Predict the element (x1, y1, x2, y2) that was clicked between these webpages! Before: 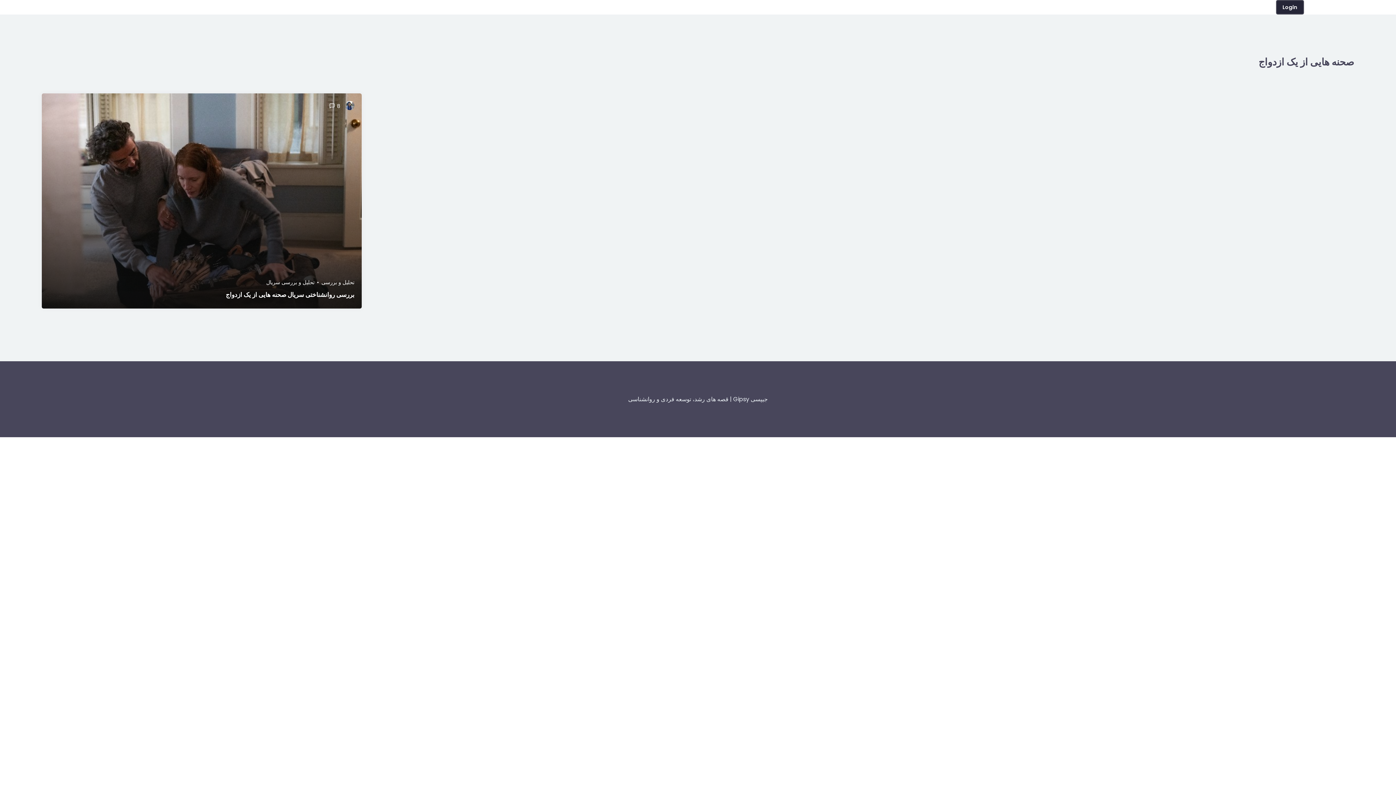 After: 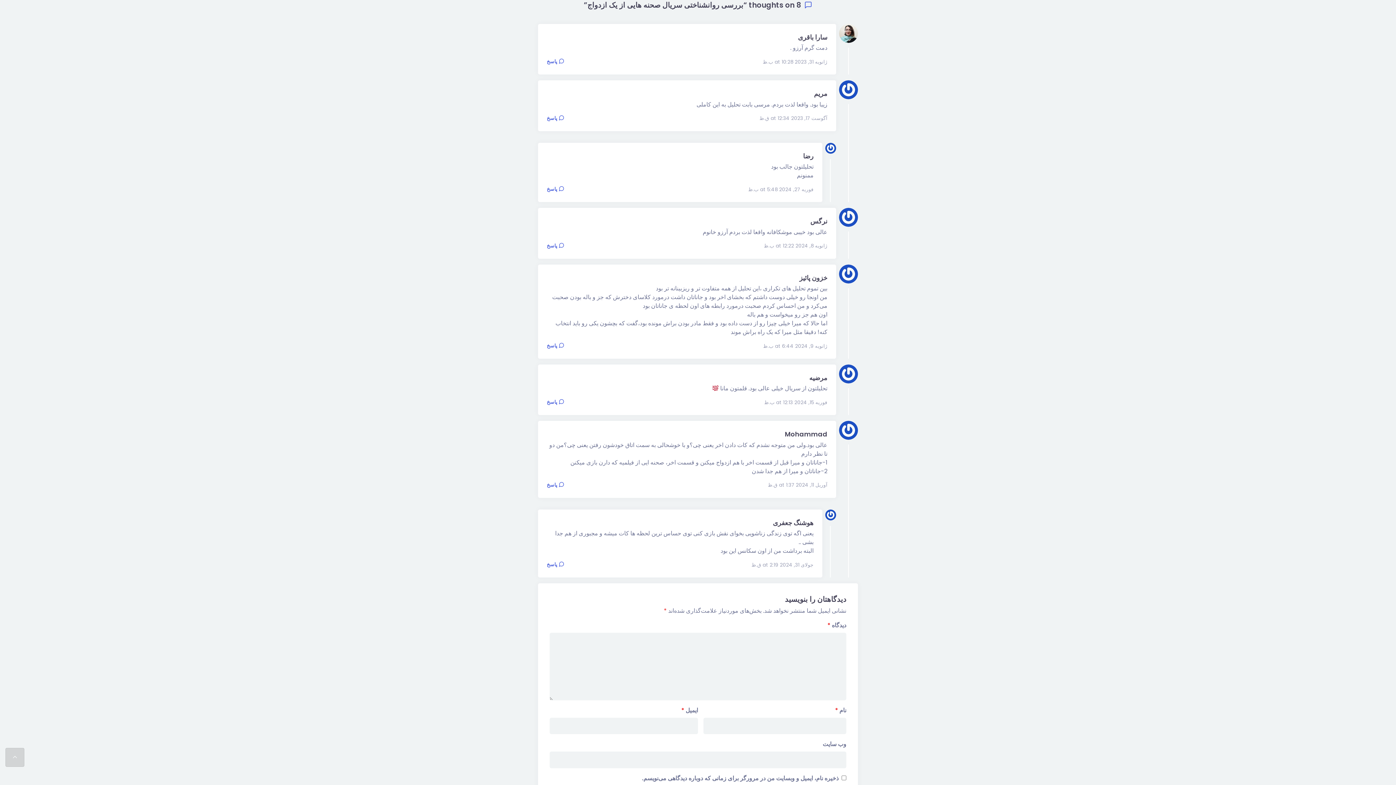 Action: label: 8 bbox: (329, 102, 340, 109)